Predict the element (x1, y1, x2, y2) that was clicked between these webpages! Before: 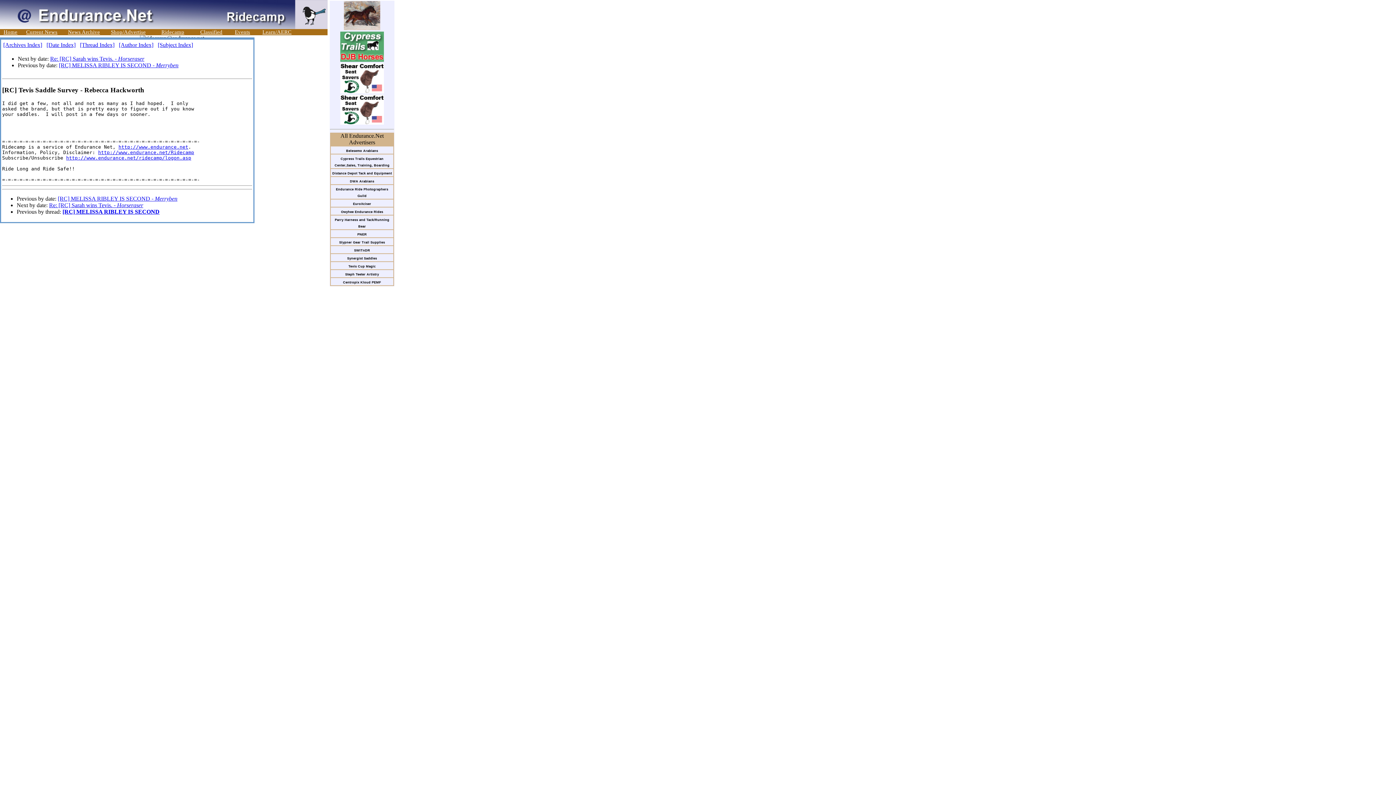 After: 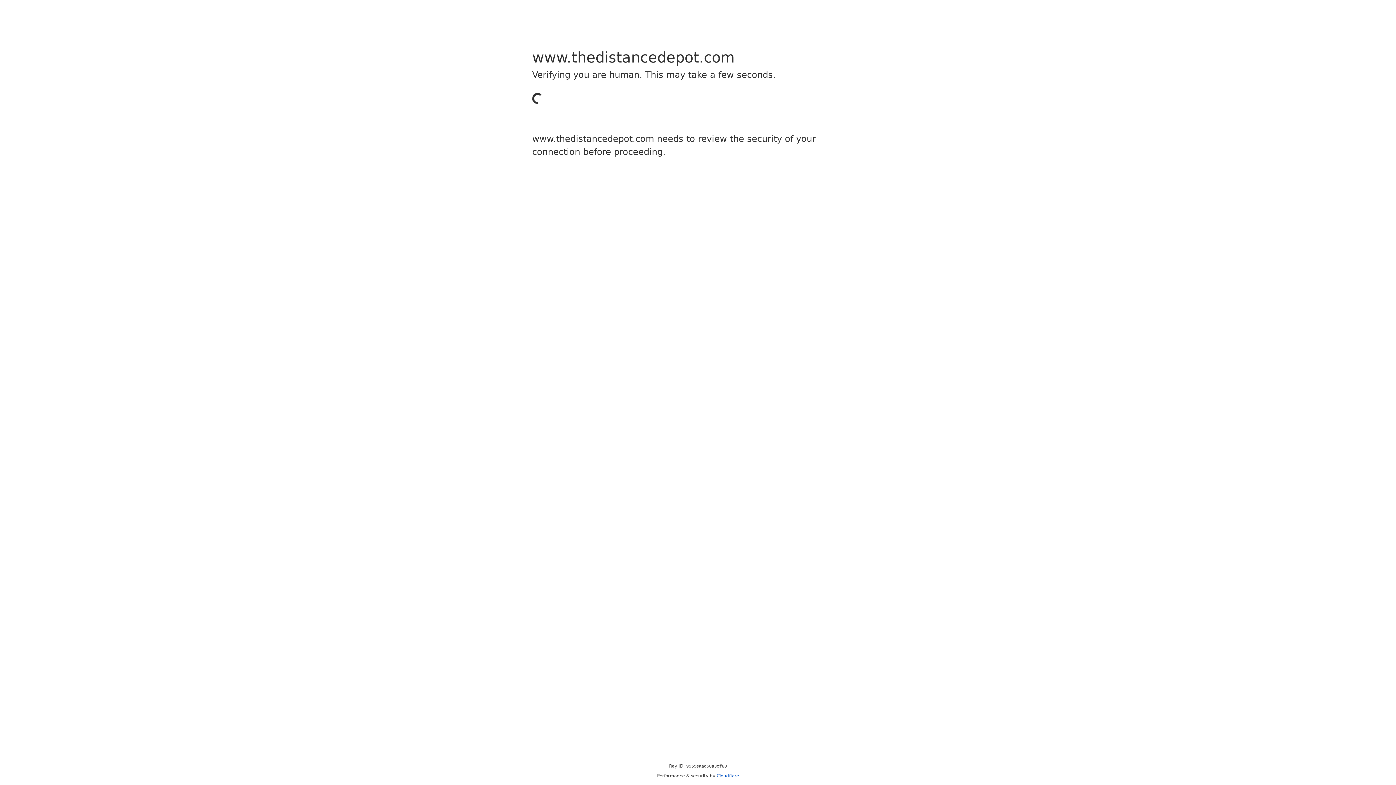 Action: bbox: (340, 88, 384, 94)